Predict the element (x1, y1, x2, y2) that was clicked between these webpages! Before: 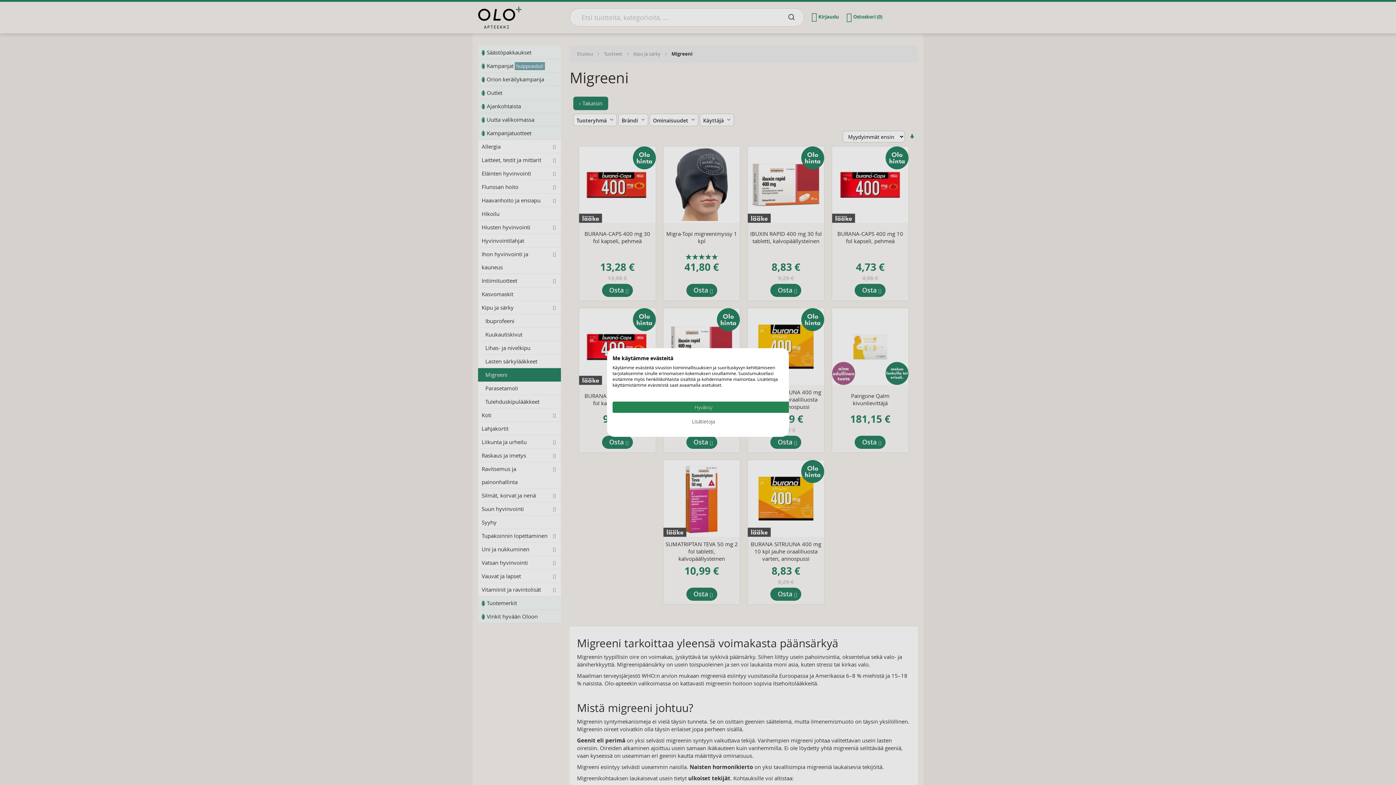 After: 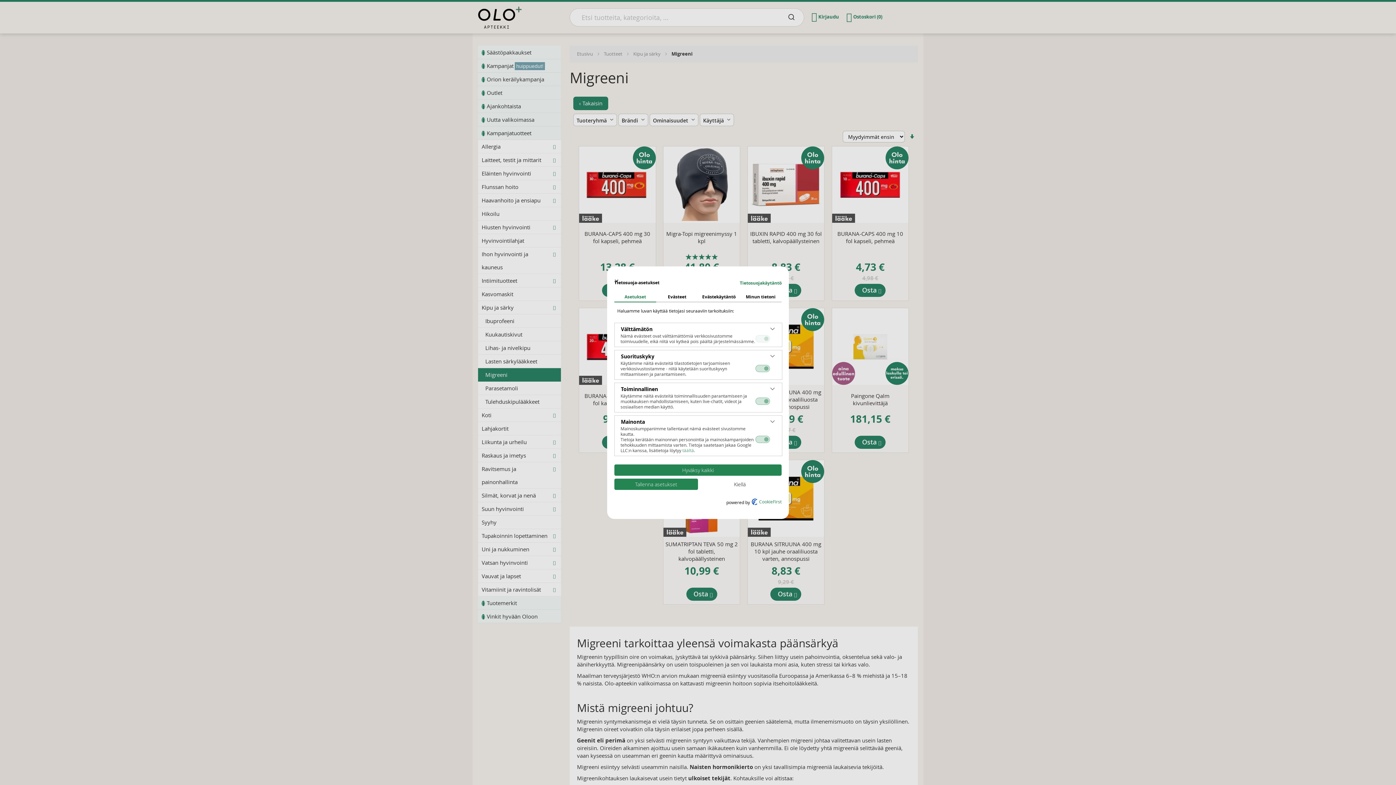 Action: label: Säädä cookie asetuksia bbox: (612, 416, 794, 427)